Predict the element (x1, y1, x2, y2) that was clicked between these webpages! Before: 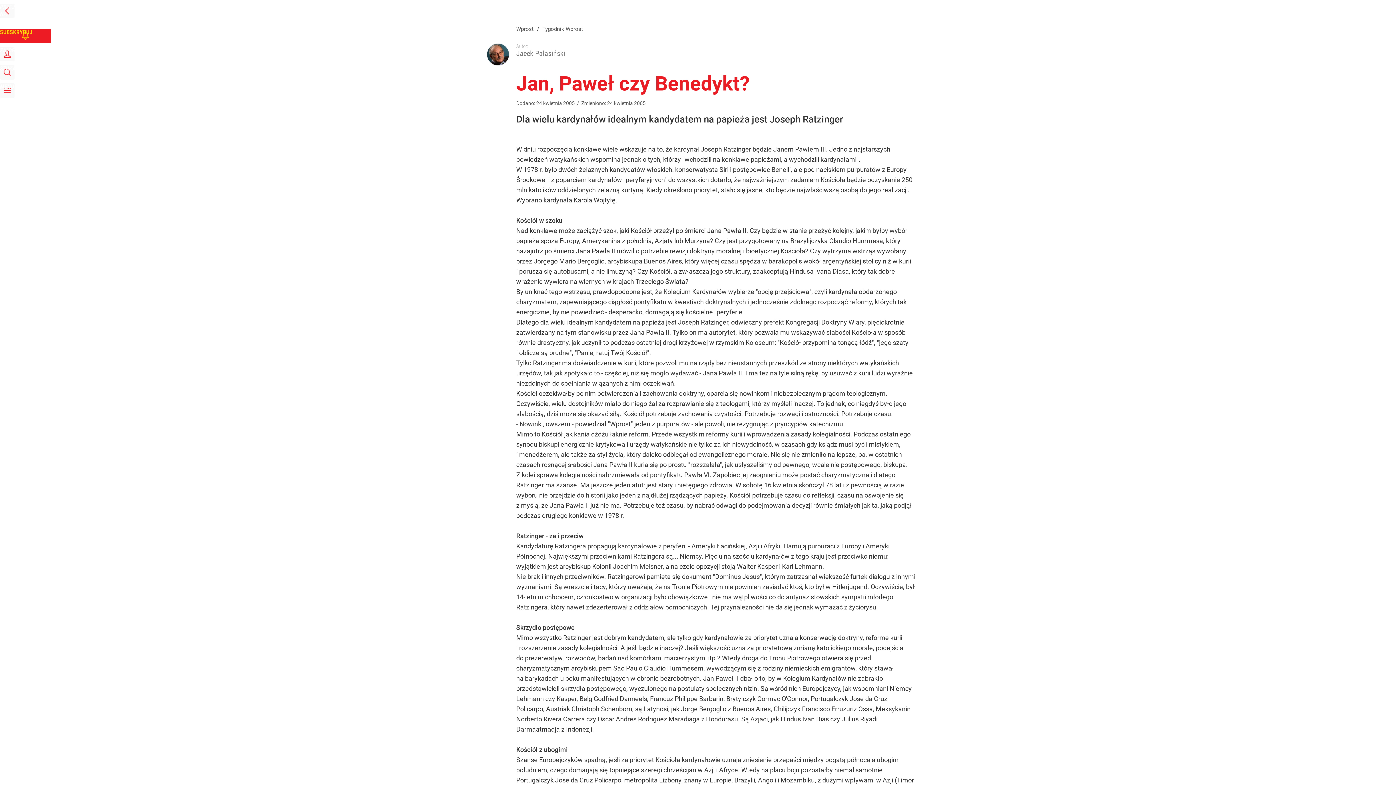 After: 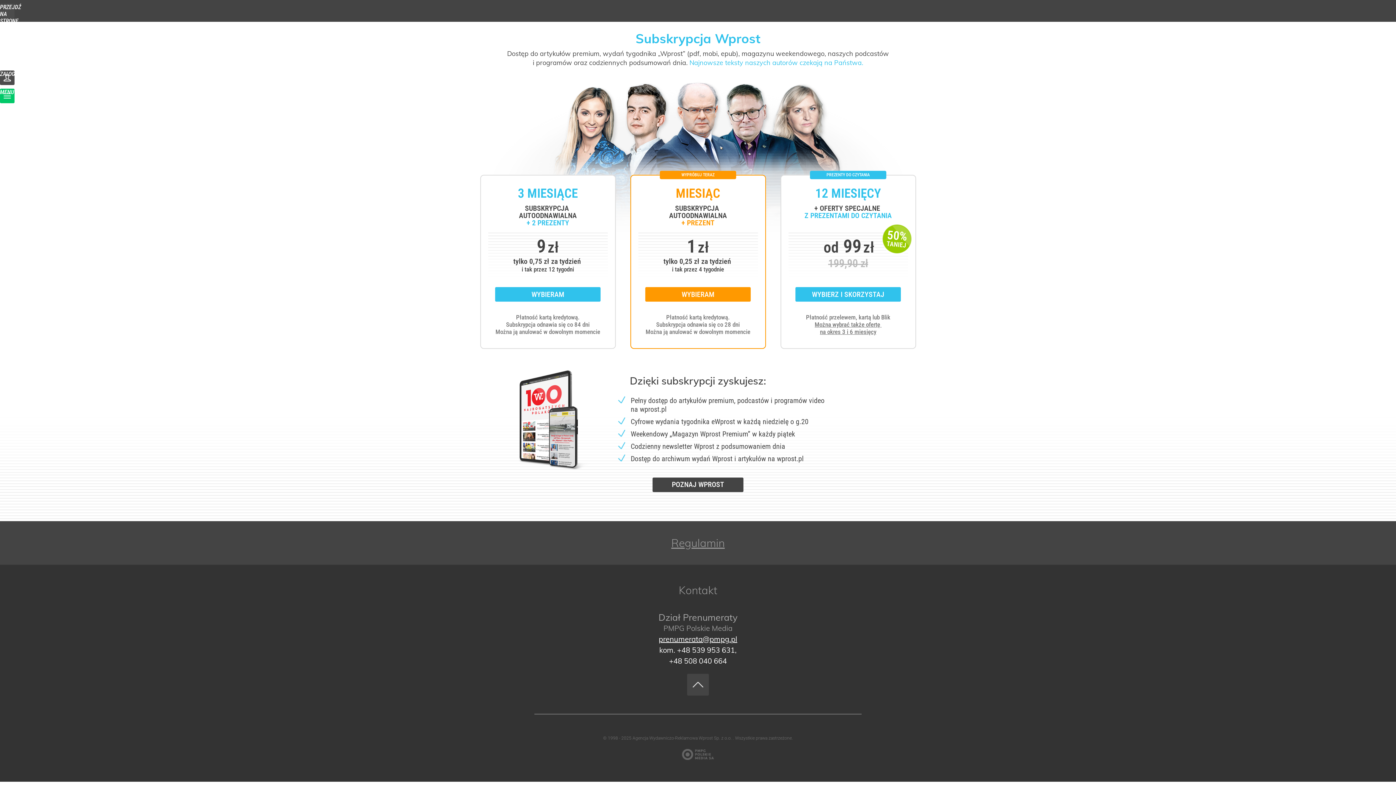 Action: label: SUBSKRYBUJ bbox: (0, 28, 50, 43)